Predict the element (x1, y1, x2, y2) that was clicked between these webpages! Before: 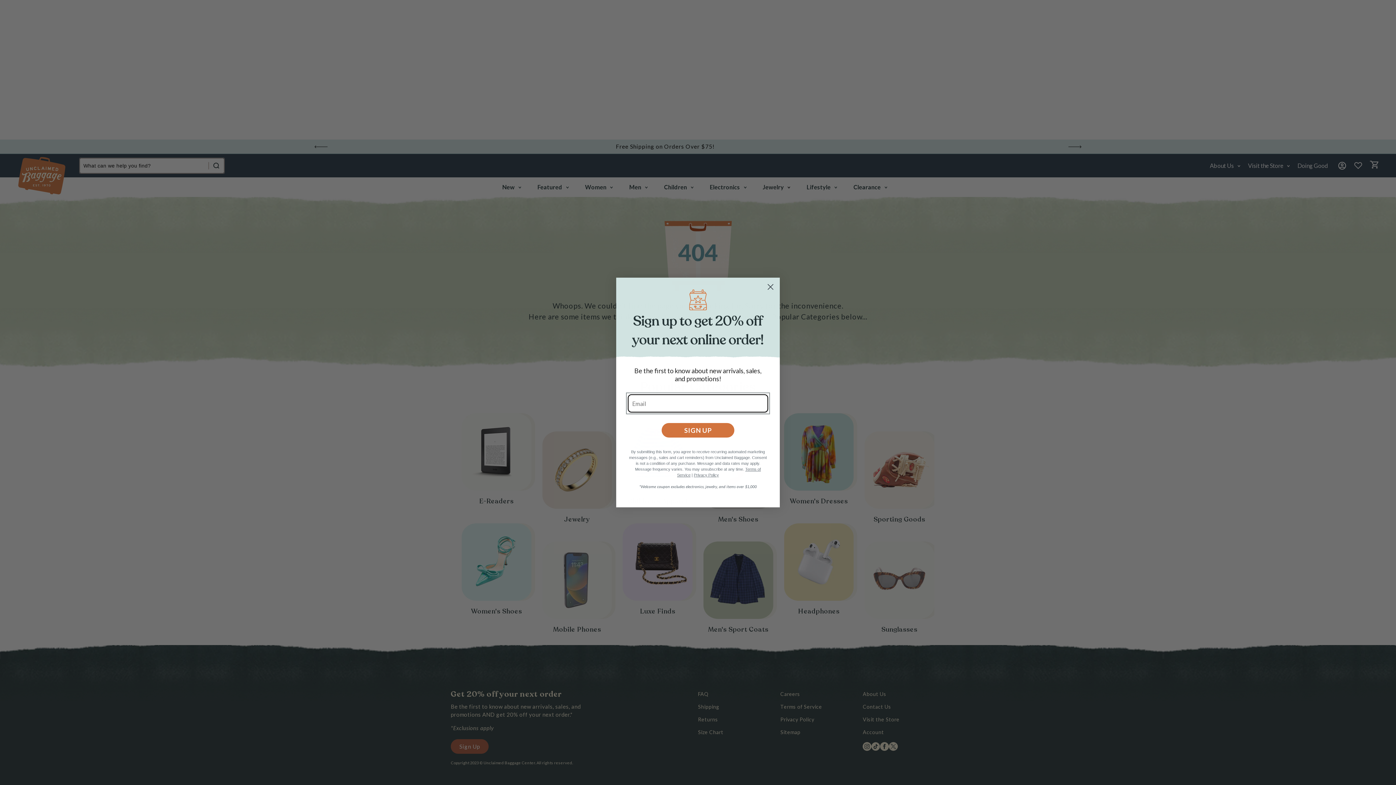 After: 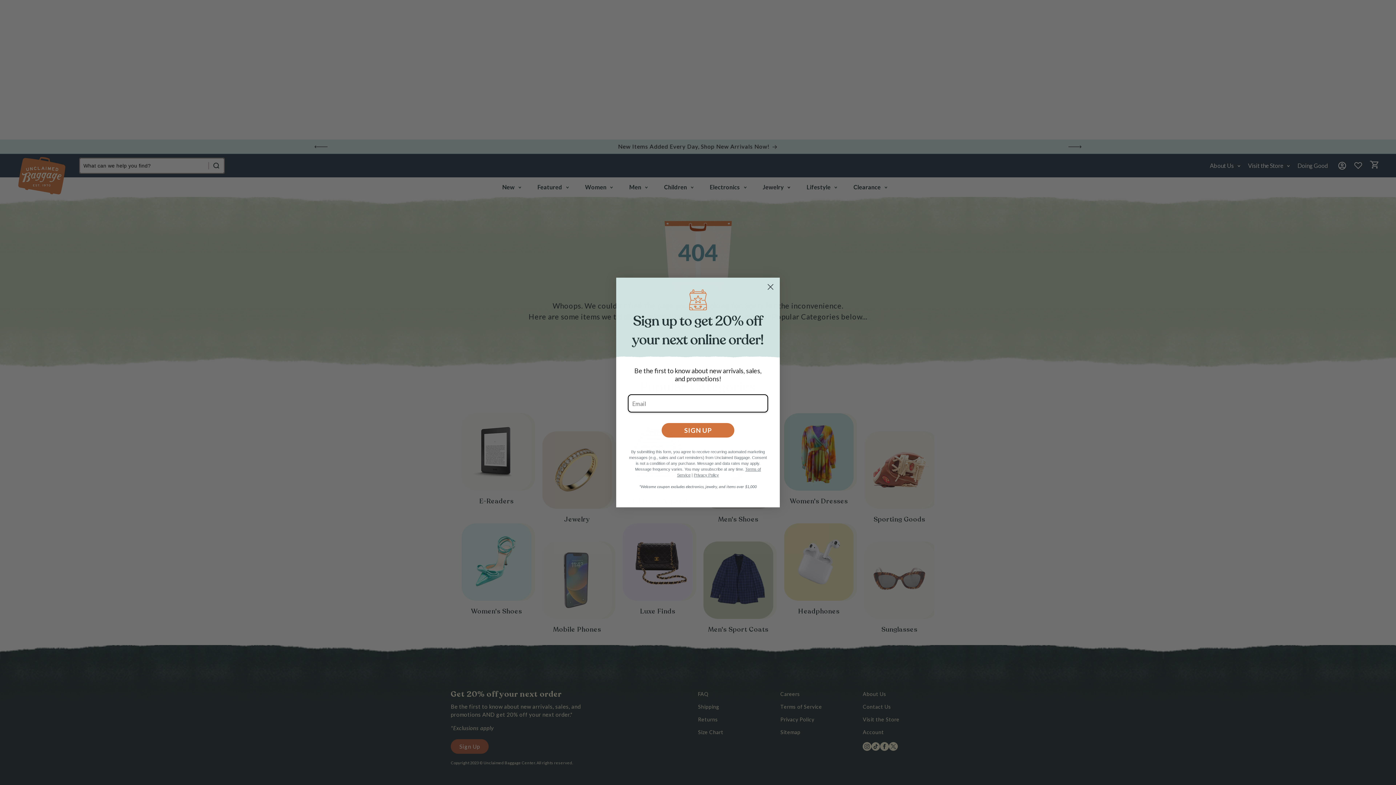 Action: label: Privacy Policy bbox: (694, 449, 719, 454)